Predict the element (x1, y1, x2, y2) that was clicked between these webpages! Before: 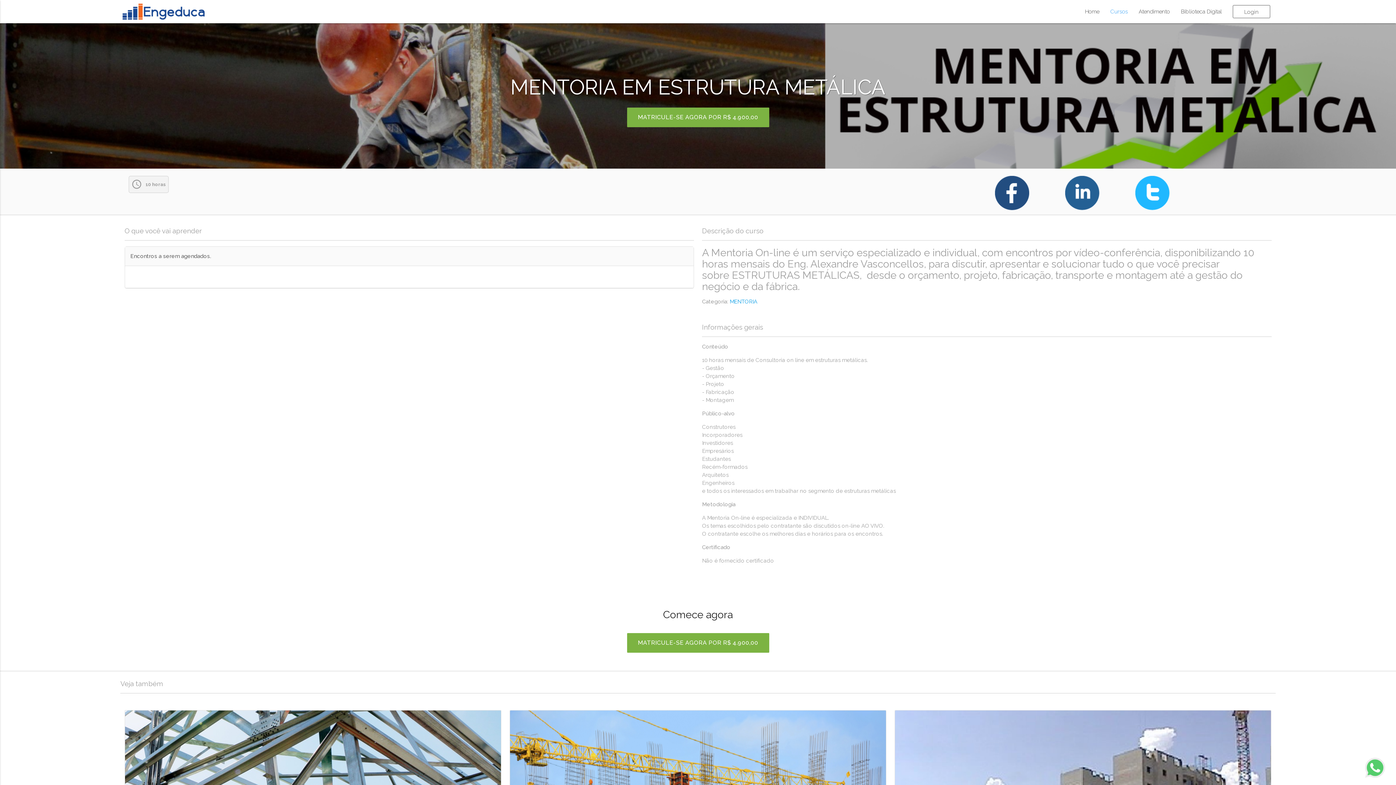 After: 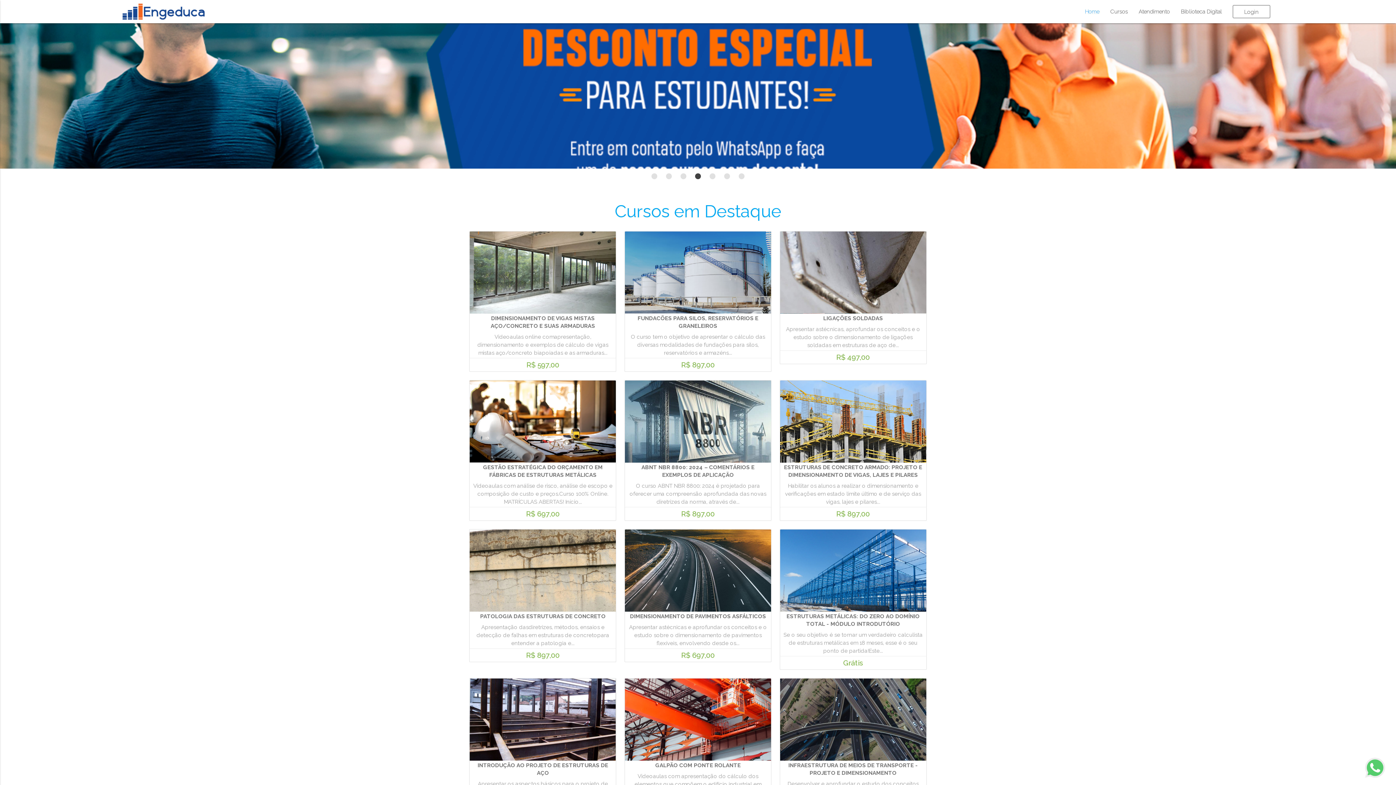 Action: bbox: (120, -2, 206, 23)